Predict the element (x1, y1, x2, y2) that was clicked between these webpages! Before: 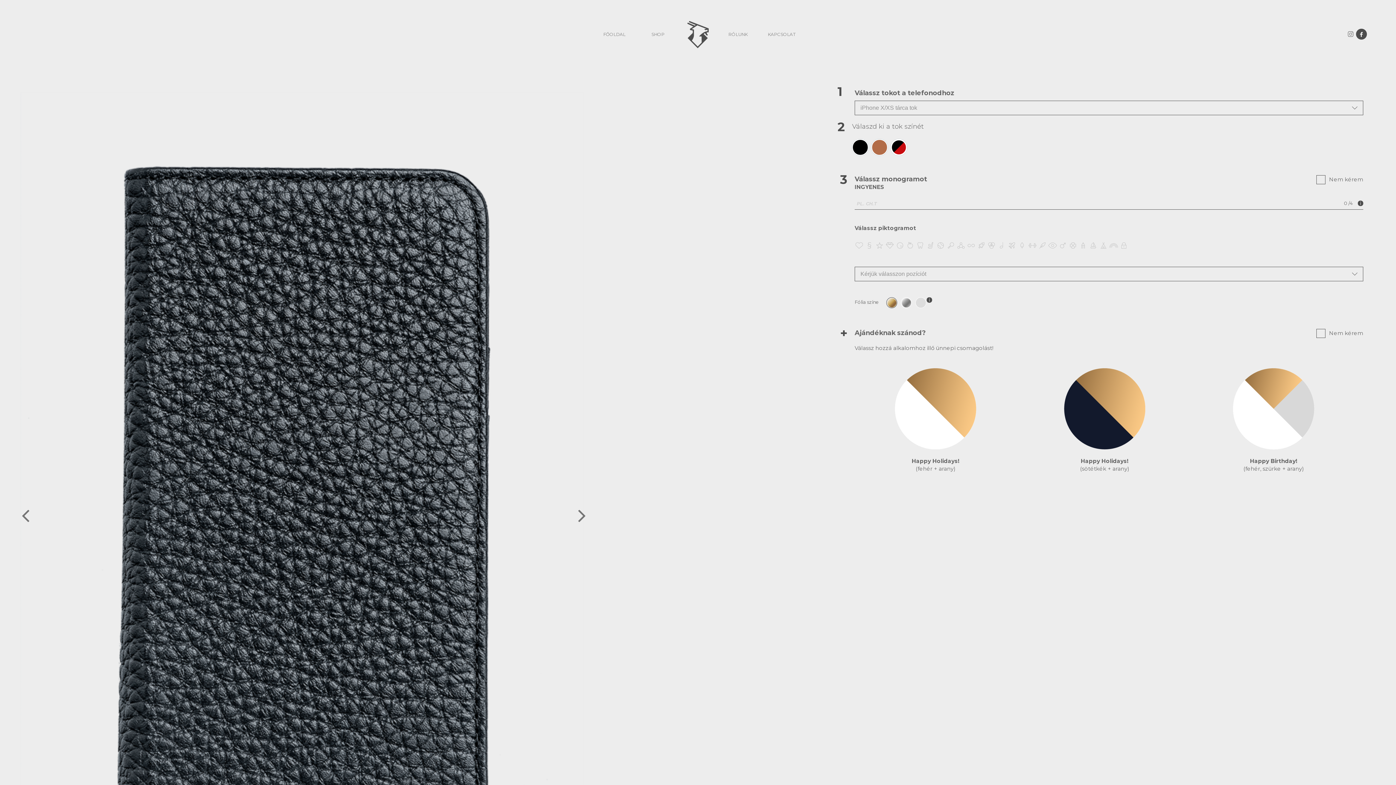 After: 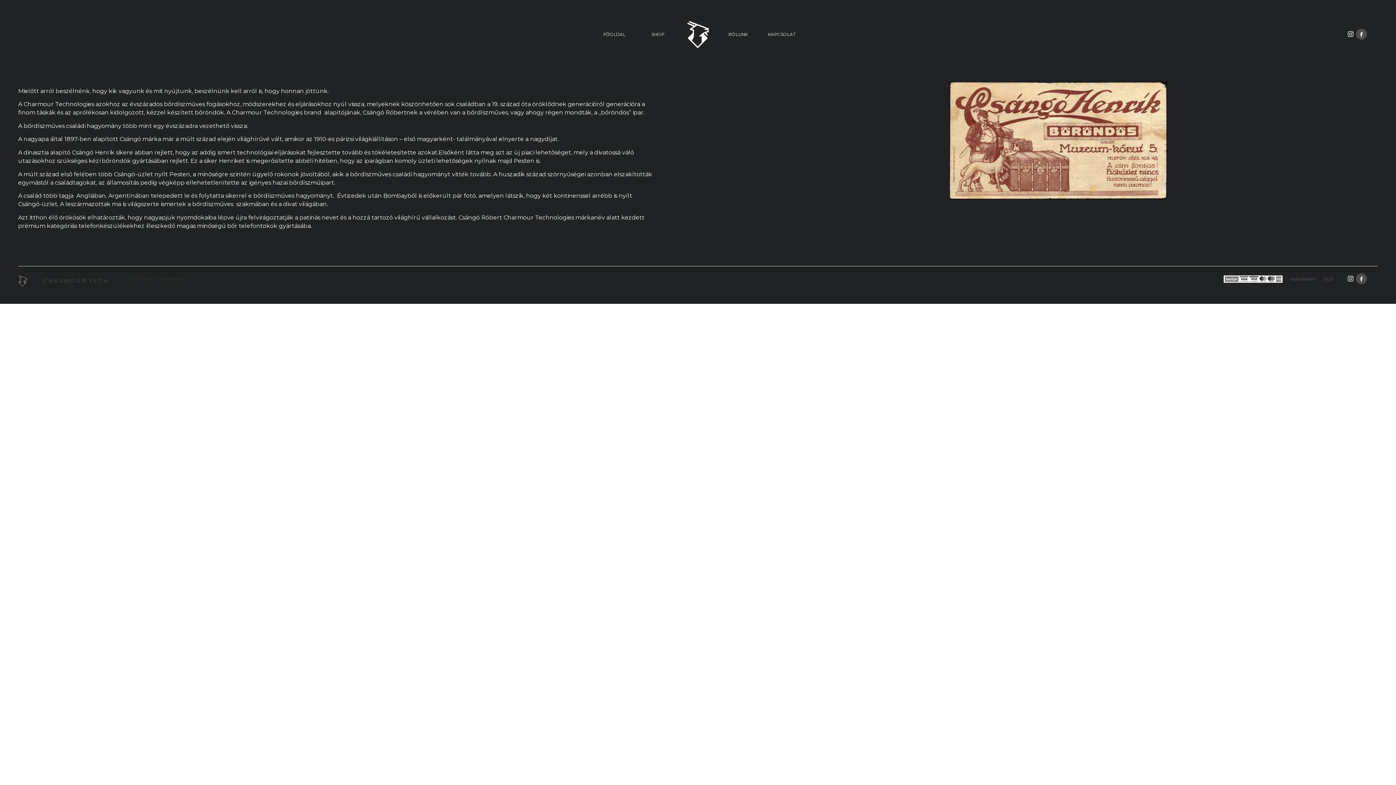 Action: bbox: (716, 18, 760, 50) label: RÓLUNK